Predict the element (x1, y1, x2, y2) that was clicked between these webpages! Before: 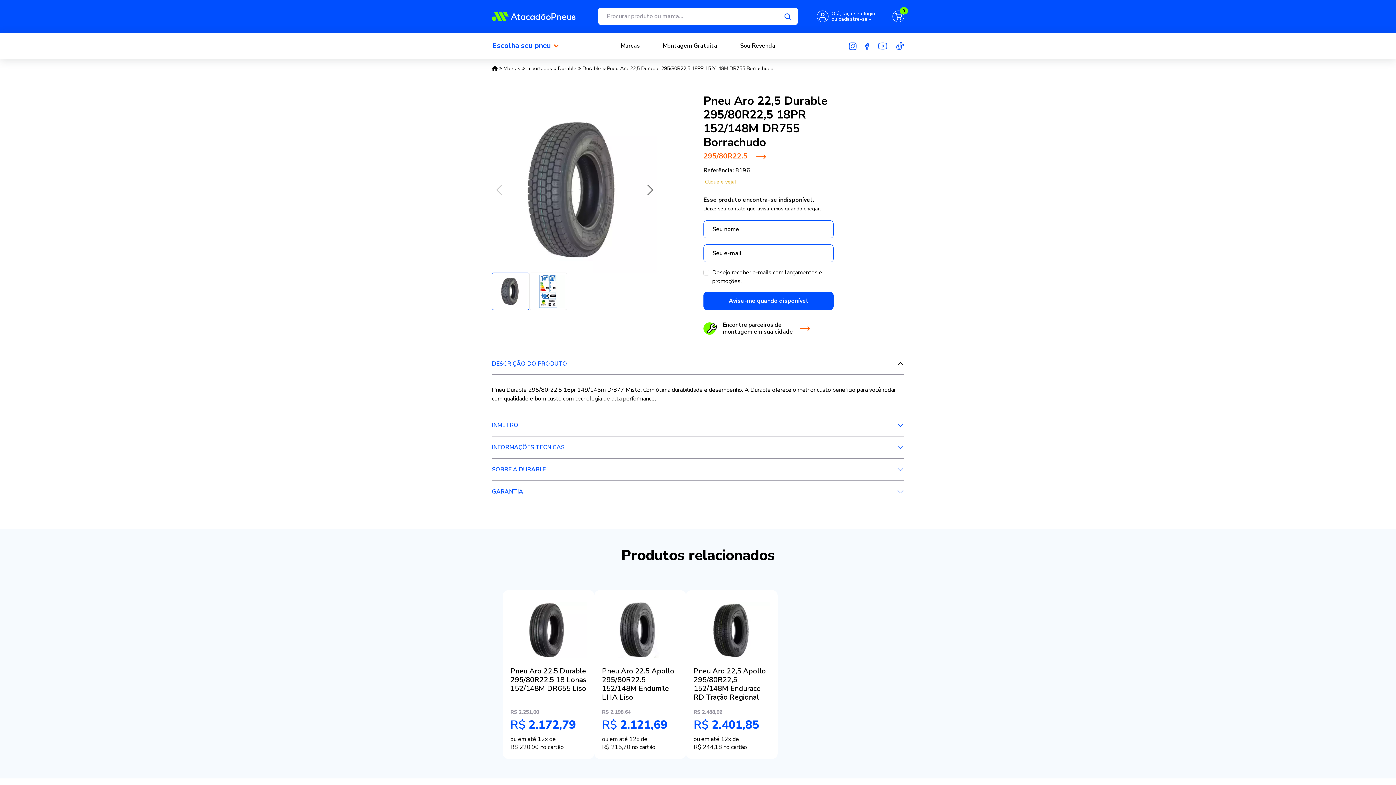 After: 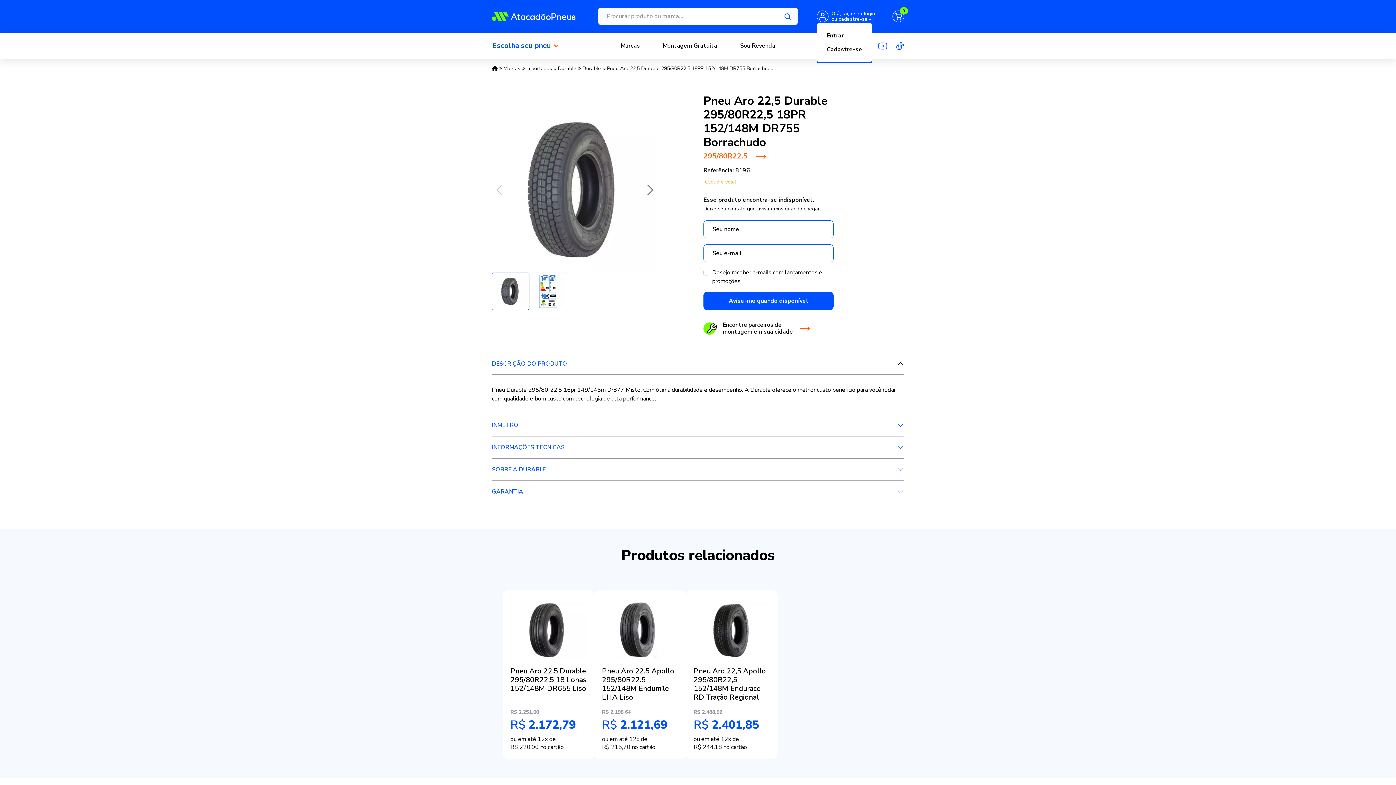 Action: label: Olá, faça seu login
ou cadastre-se  bbox: (817, 10, 875, 22)